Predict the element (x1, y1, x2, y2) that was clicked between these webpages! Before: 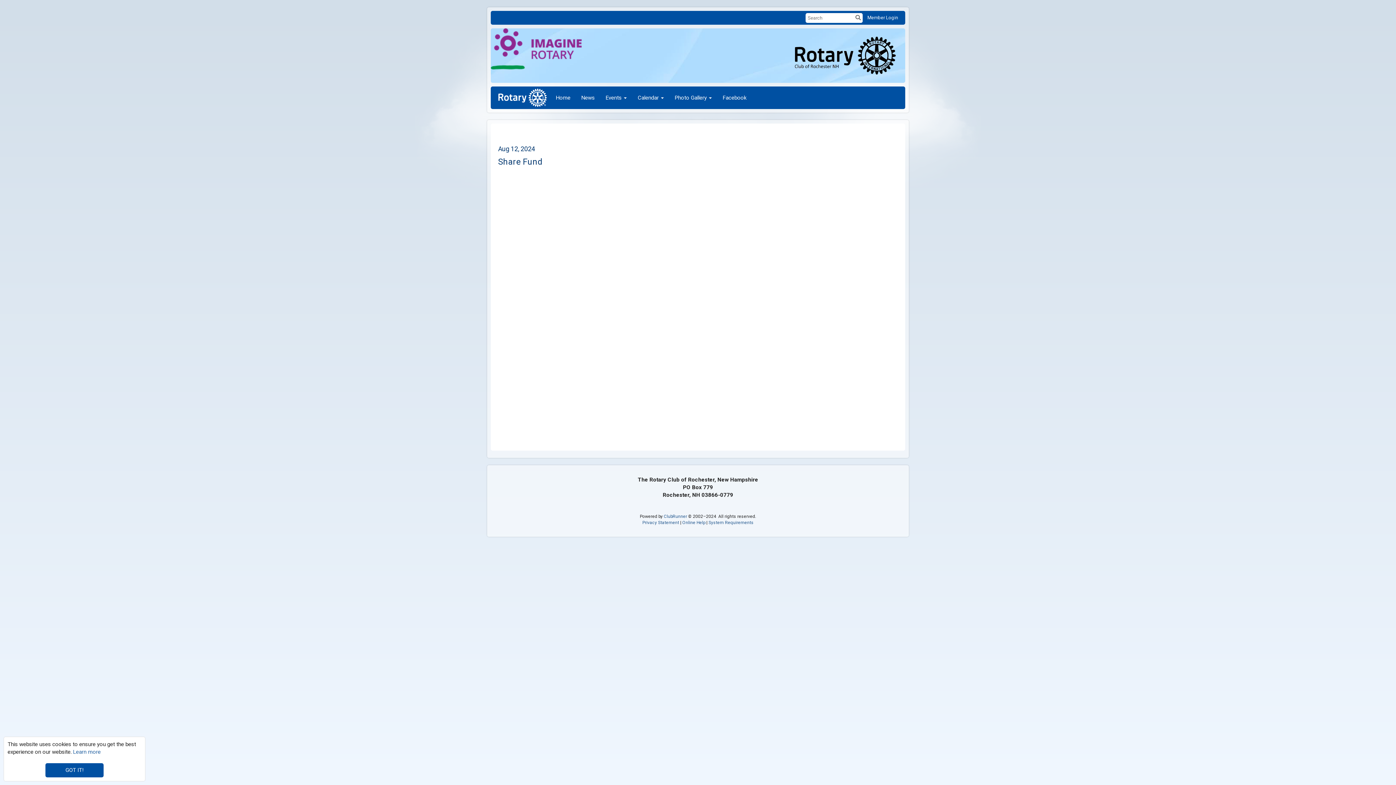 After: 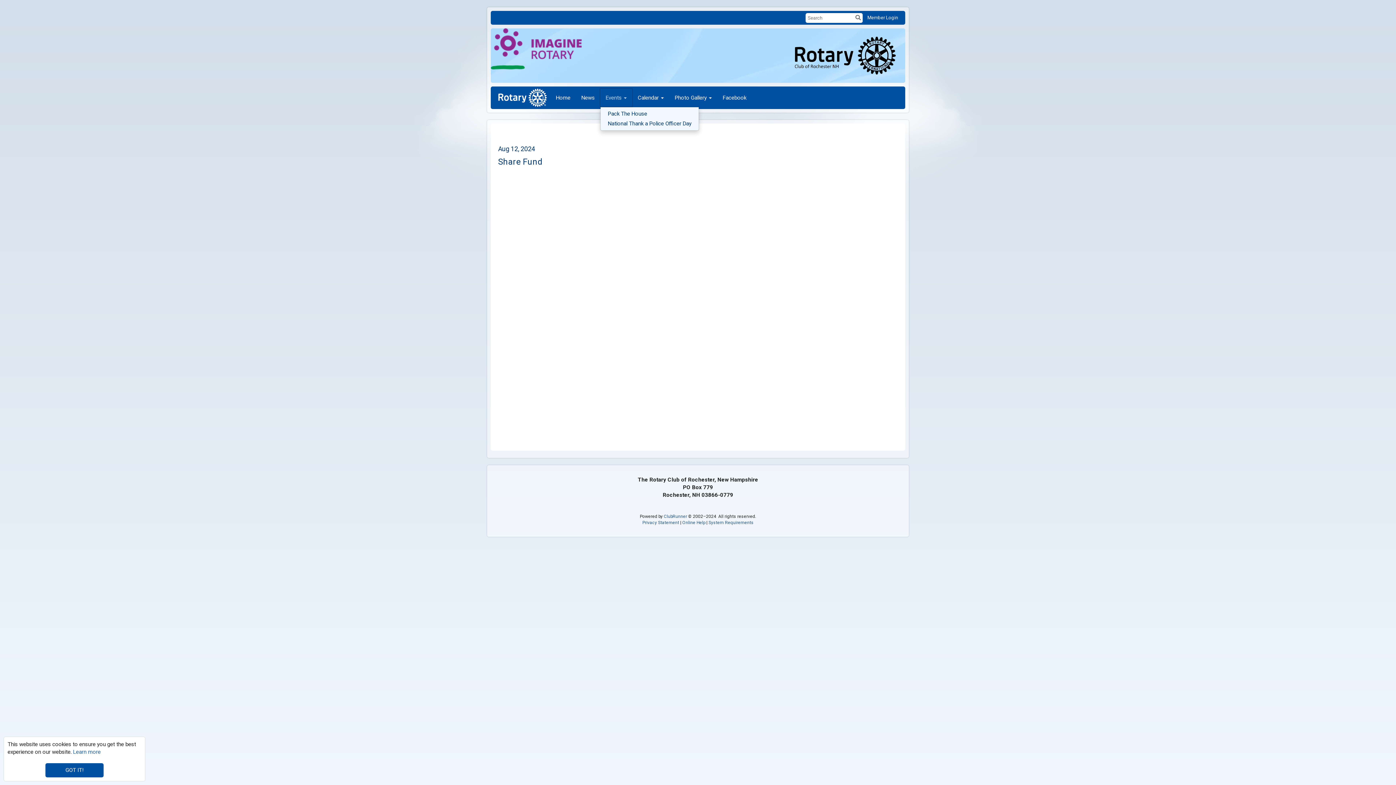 Action: bbox: (600, 88, 632, 106) label: Events